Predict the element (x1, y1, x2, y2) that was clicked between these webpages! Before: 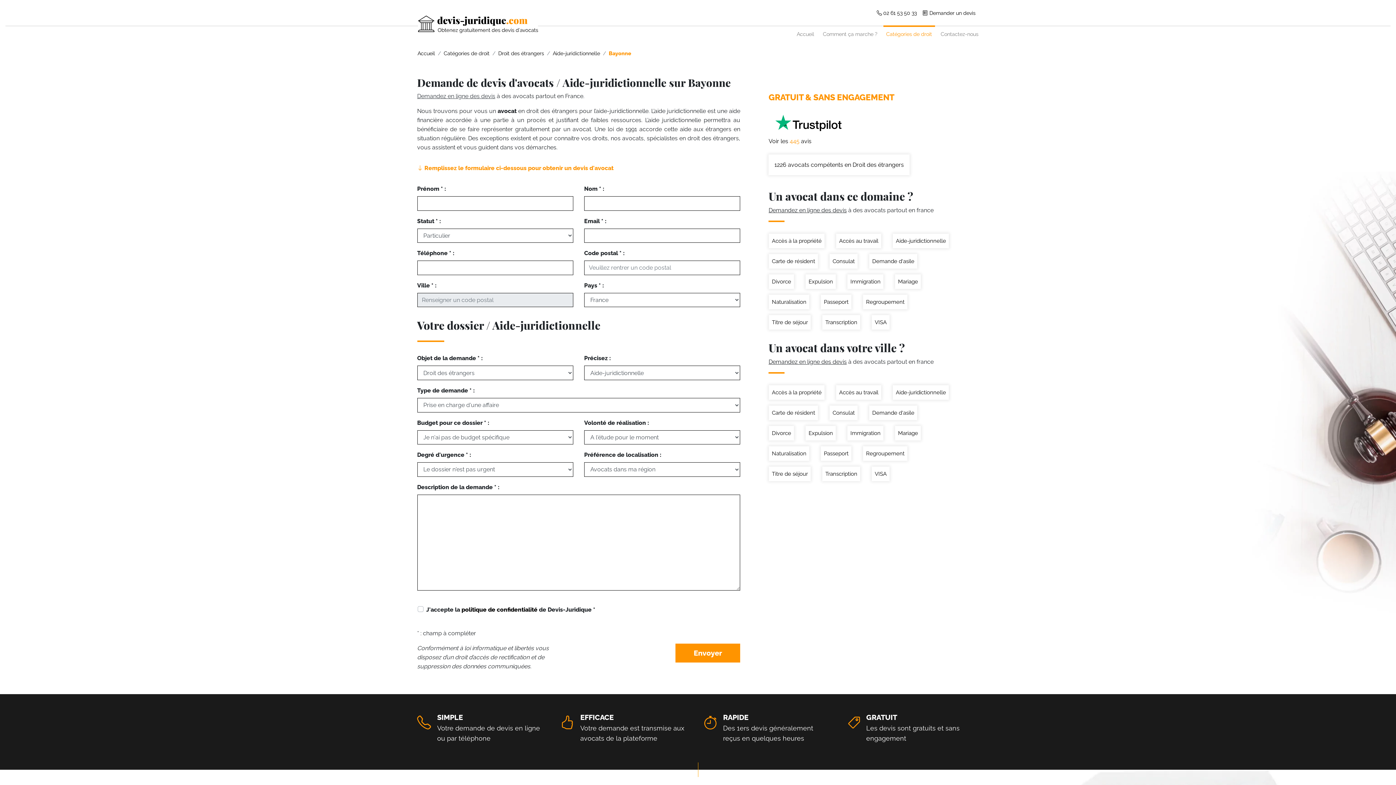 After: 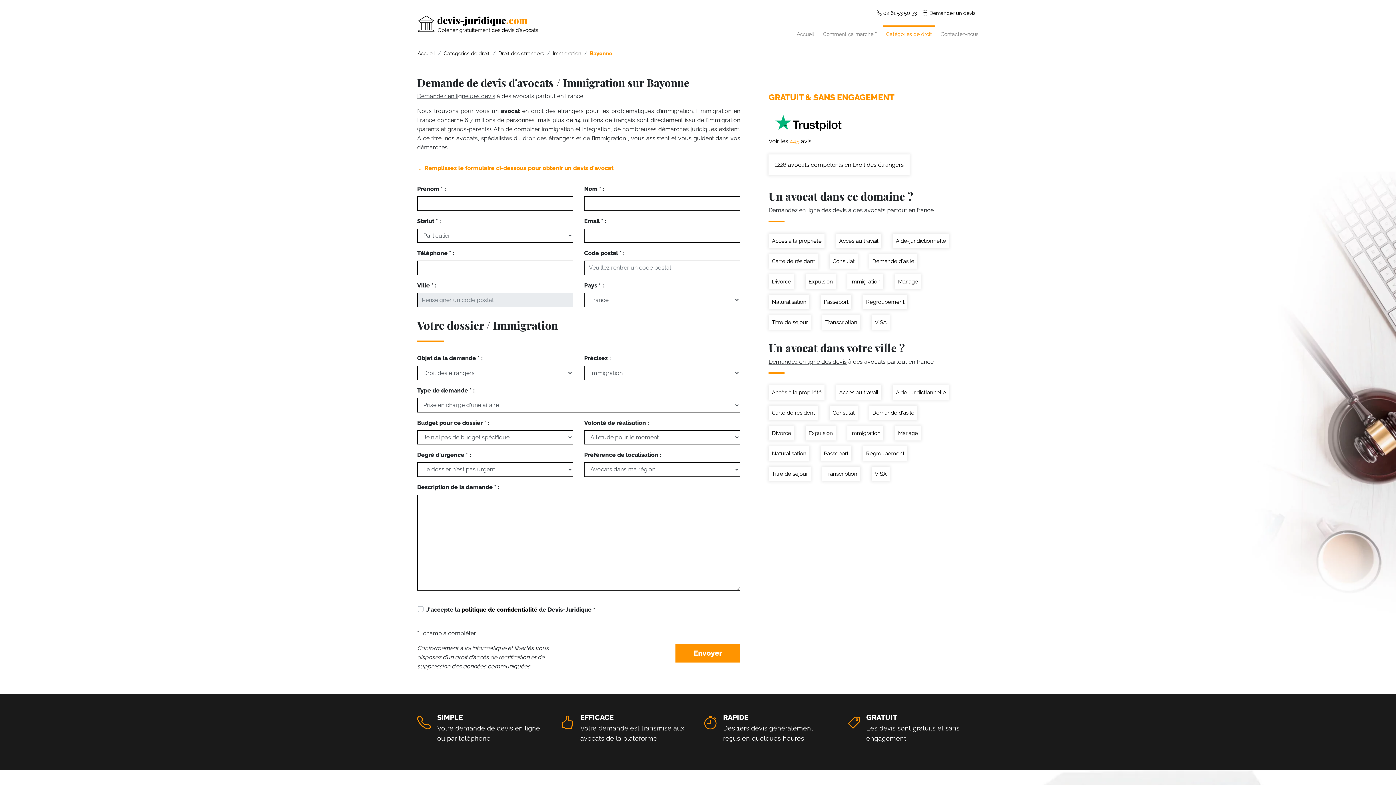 Action: label: Immigration bbox: (847, 426, 883, 440)